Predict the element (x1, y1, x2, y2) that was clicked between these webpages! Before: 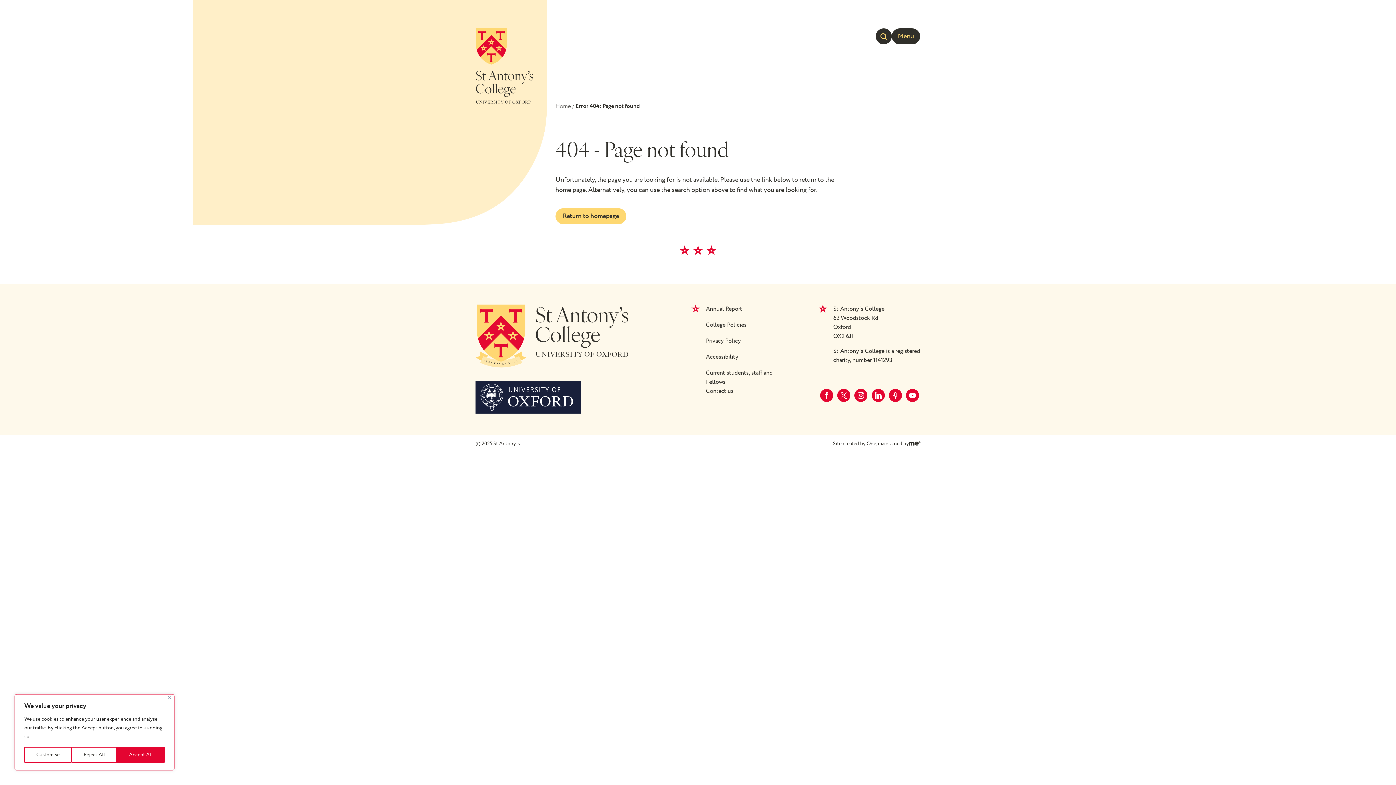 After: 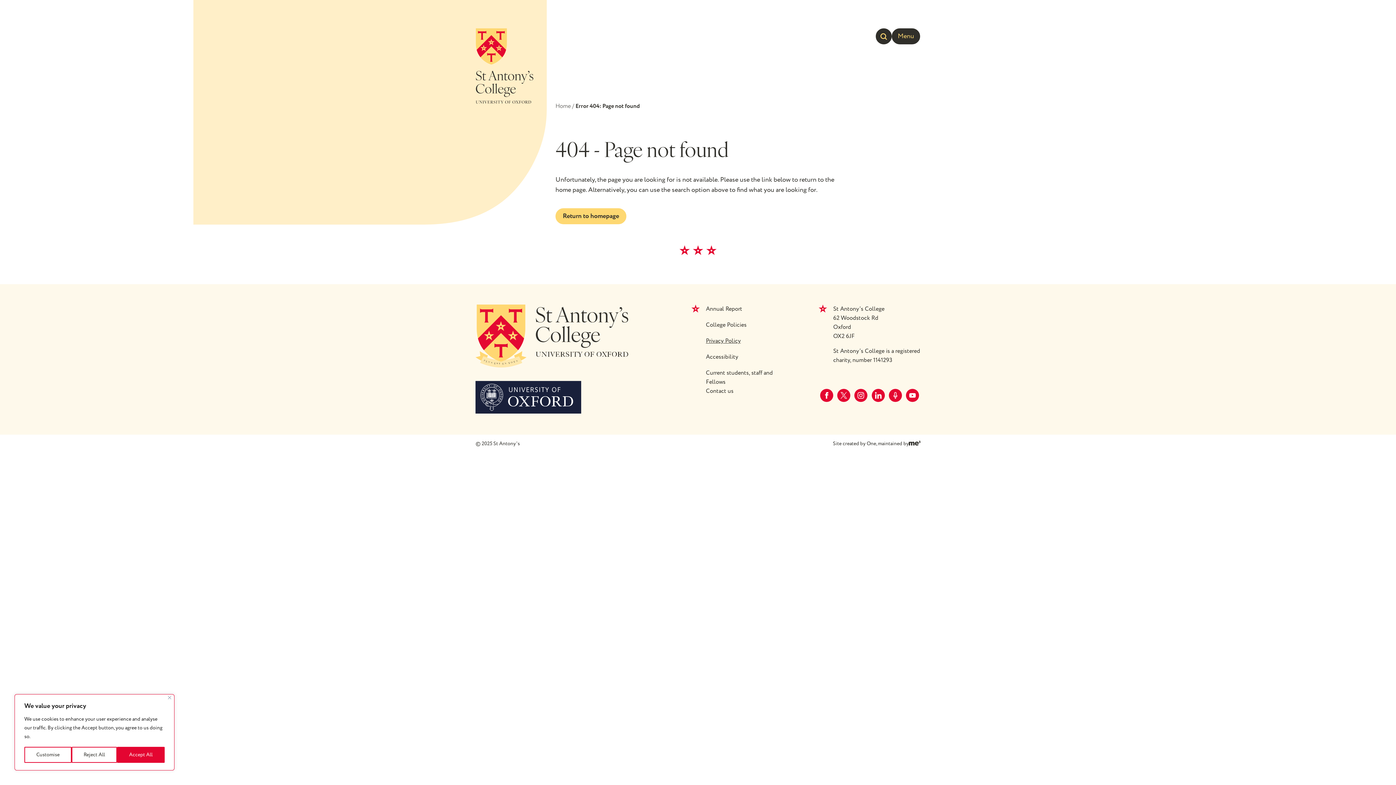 Action: label: Privacy Policy bbox: (706, 336, 740, 352)